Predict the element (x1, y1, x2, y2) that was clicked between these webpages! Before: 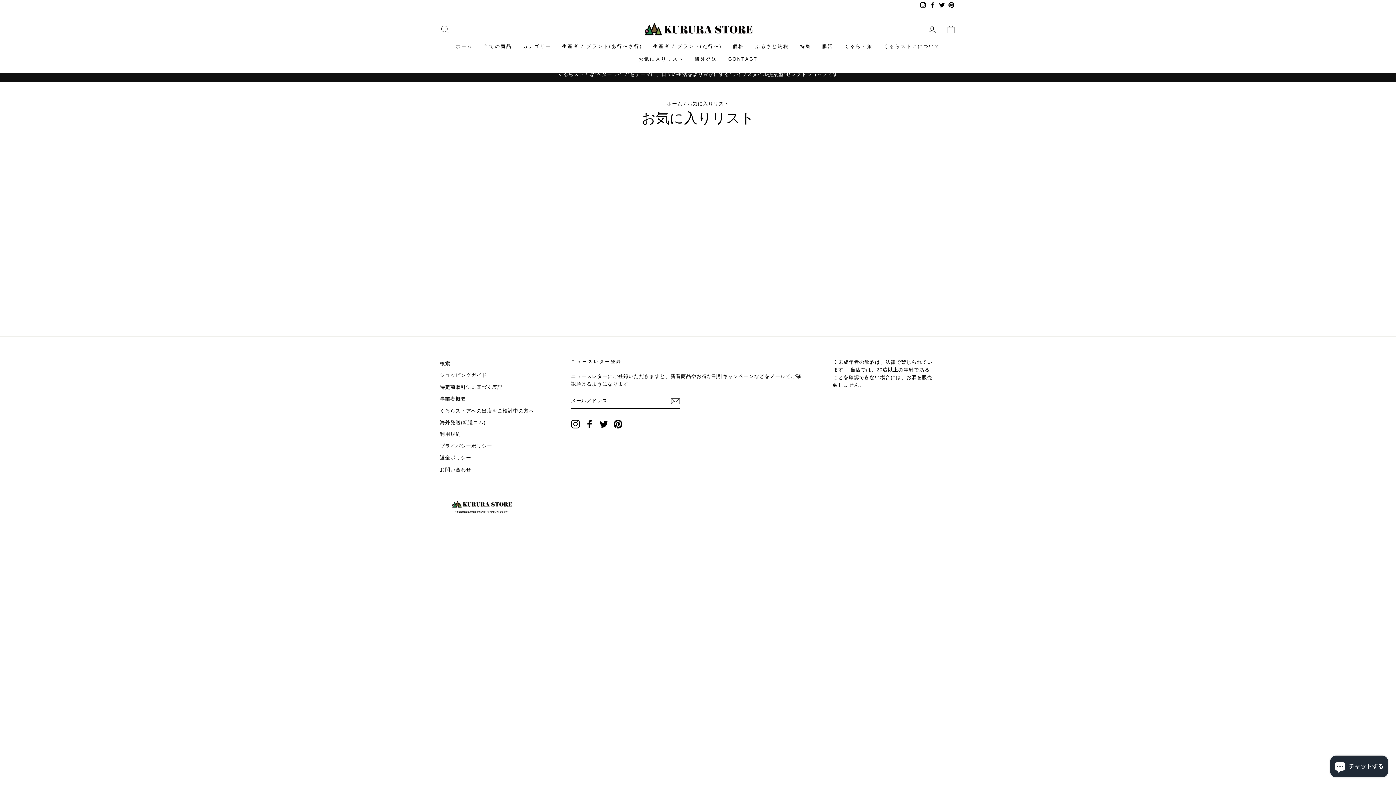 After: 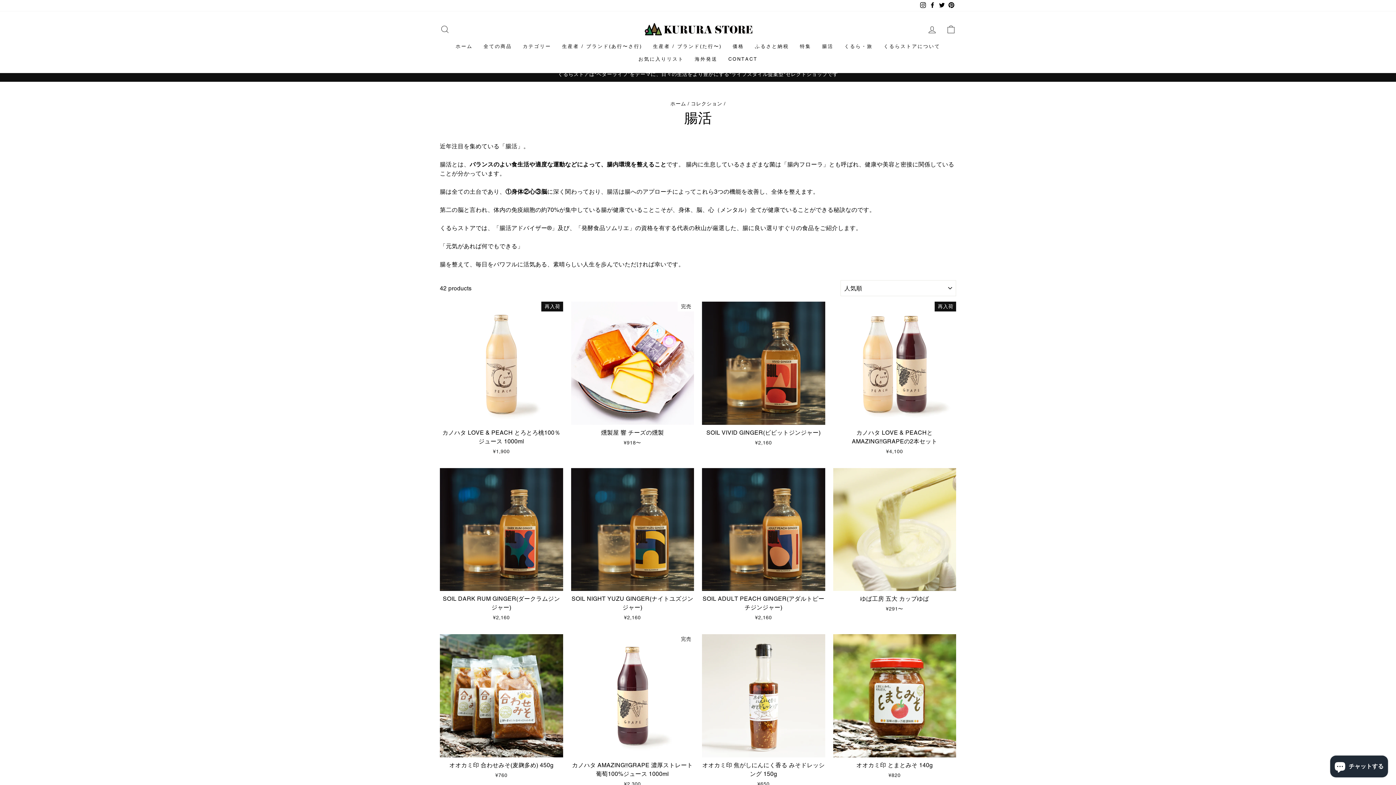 Action: bbox: (816, 40, 839, 52) label: 腸活